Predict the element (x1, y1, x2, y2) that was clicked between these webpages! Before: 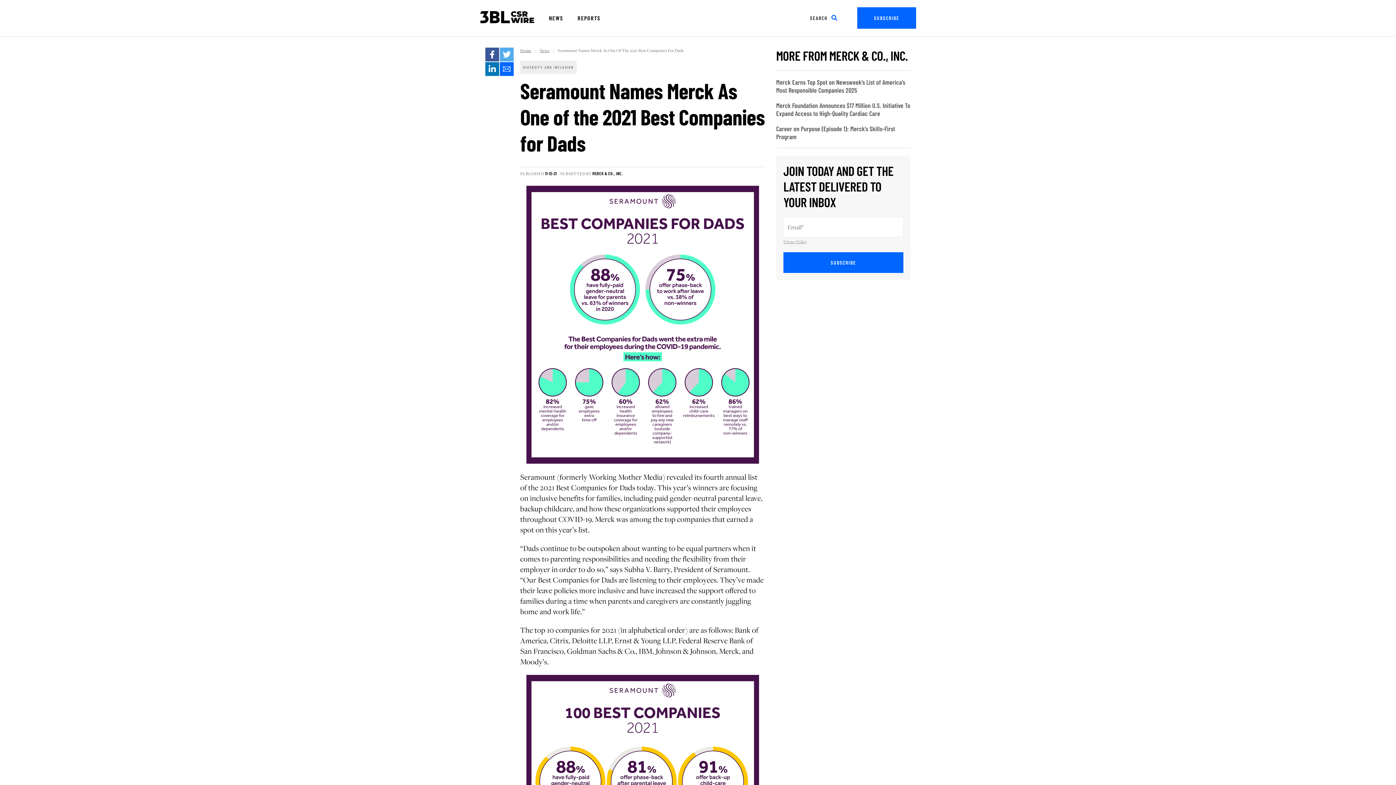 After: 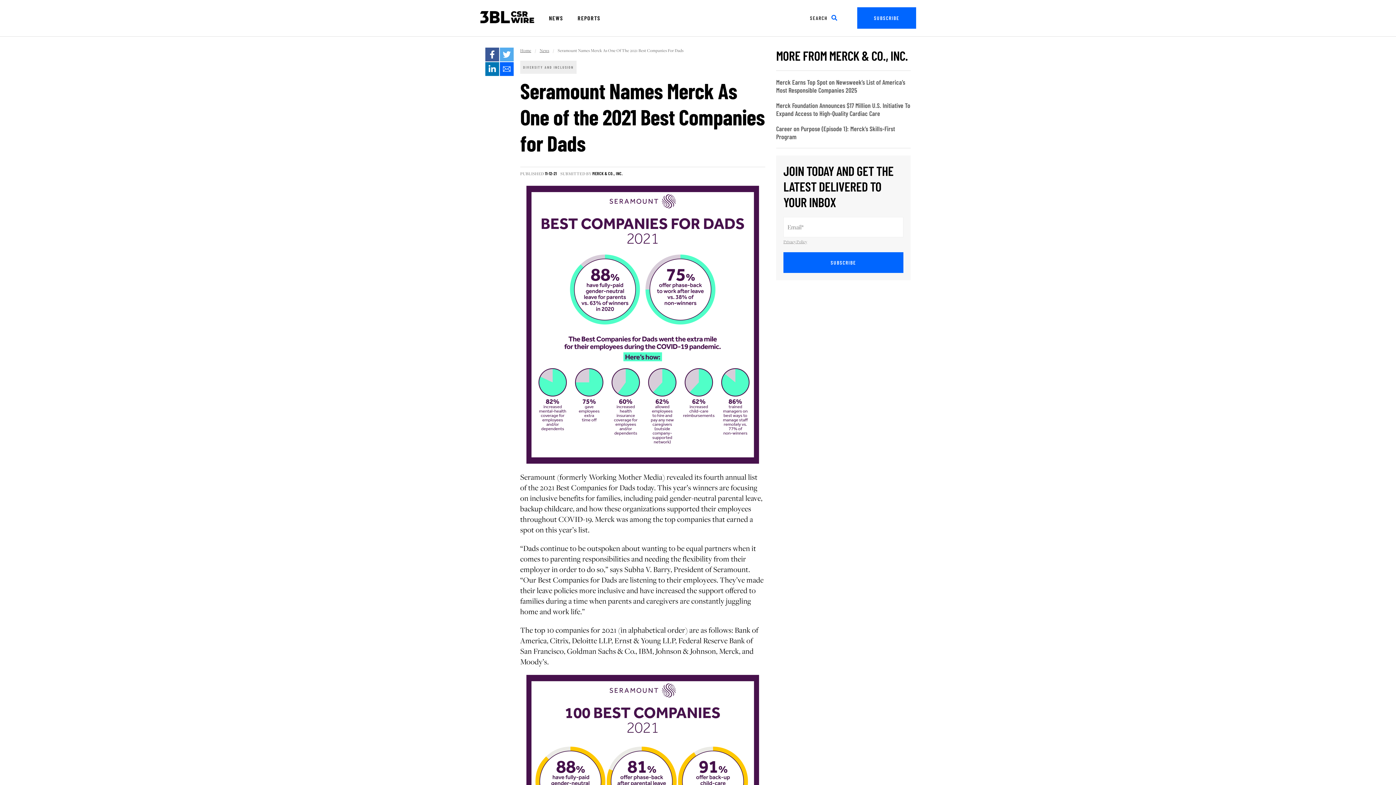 Action: bbox: (485, 62, 499, 76) label: Linkedin